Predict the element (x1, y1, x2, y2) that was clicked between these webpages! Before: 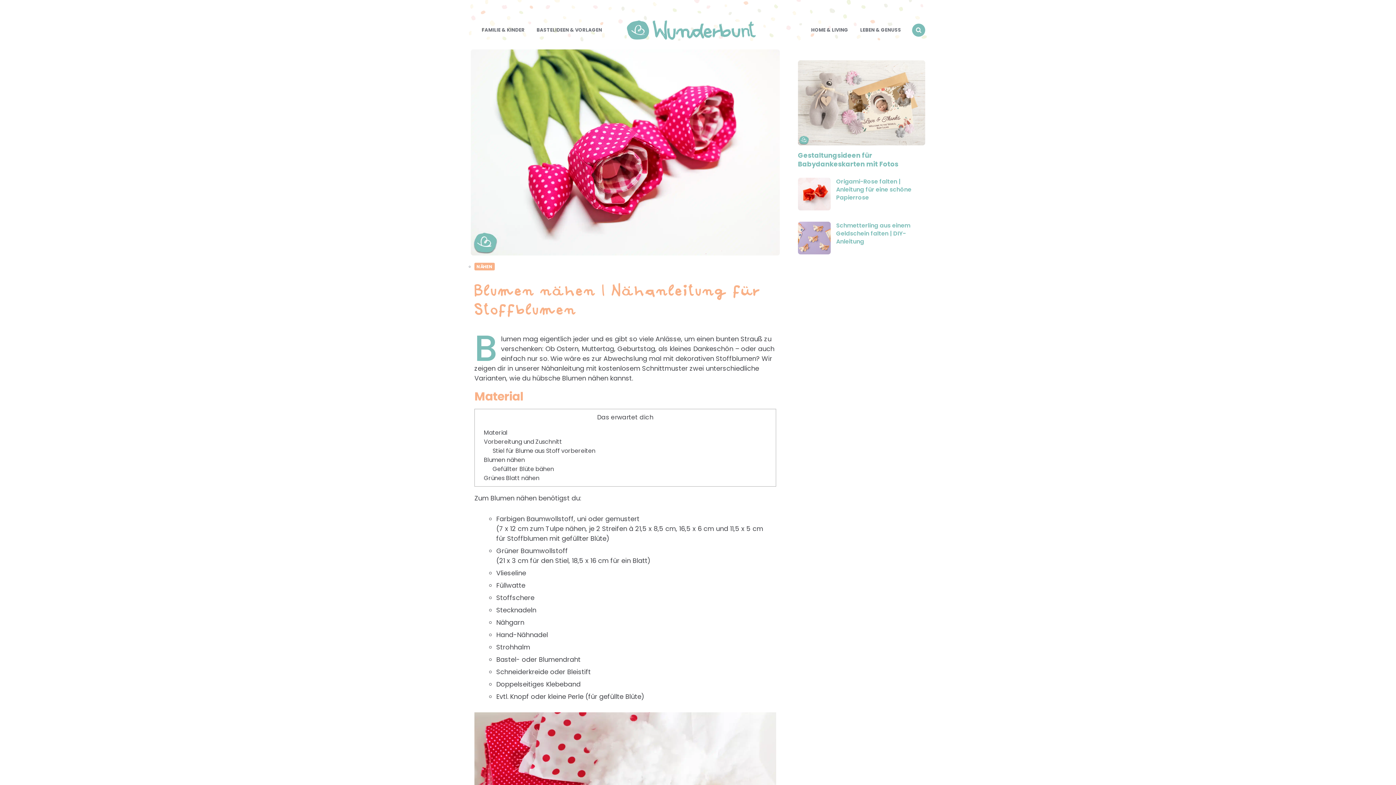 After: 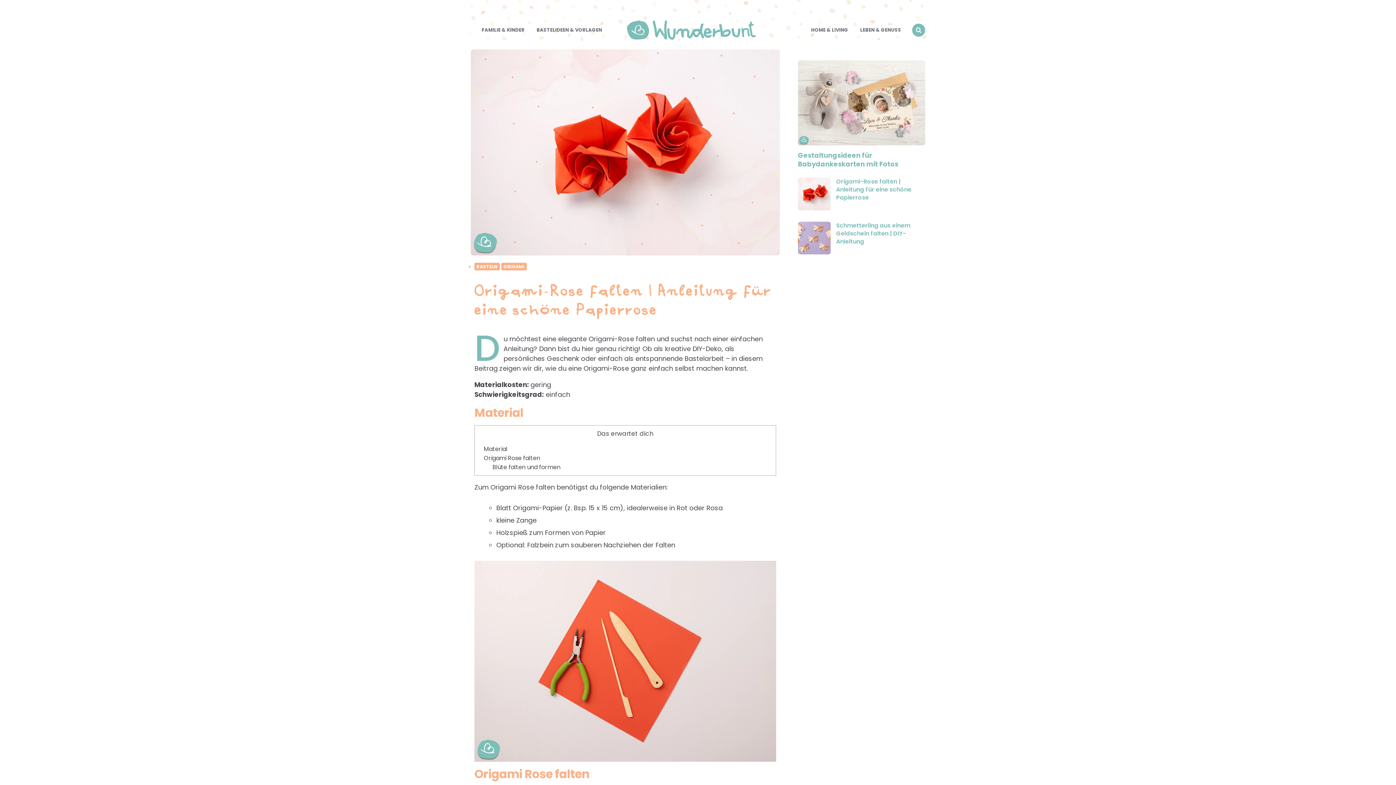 Action: bbox: (798, 177, 830, 210)